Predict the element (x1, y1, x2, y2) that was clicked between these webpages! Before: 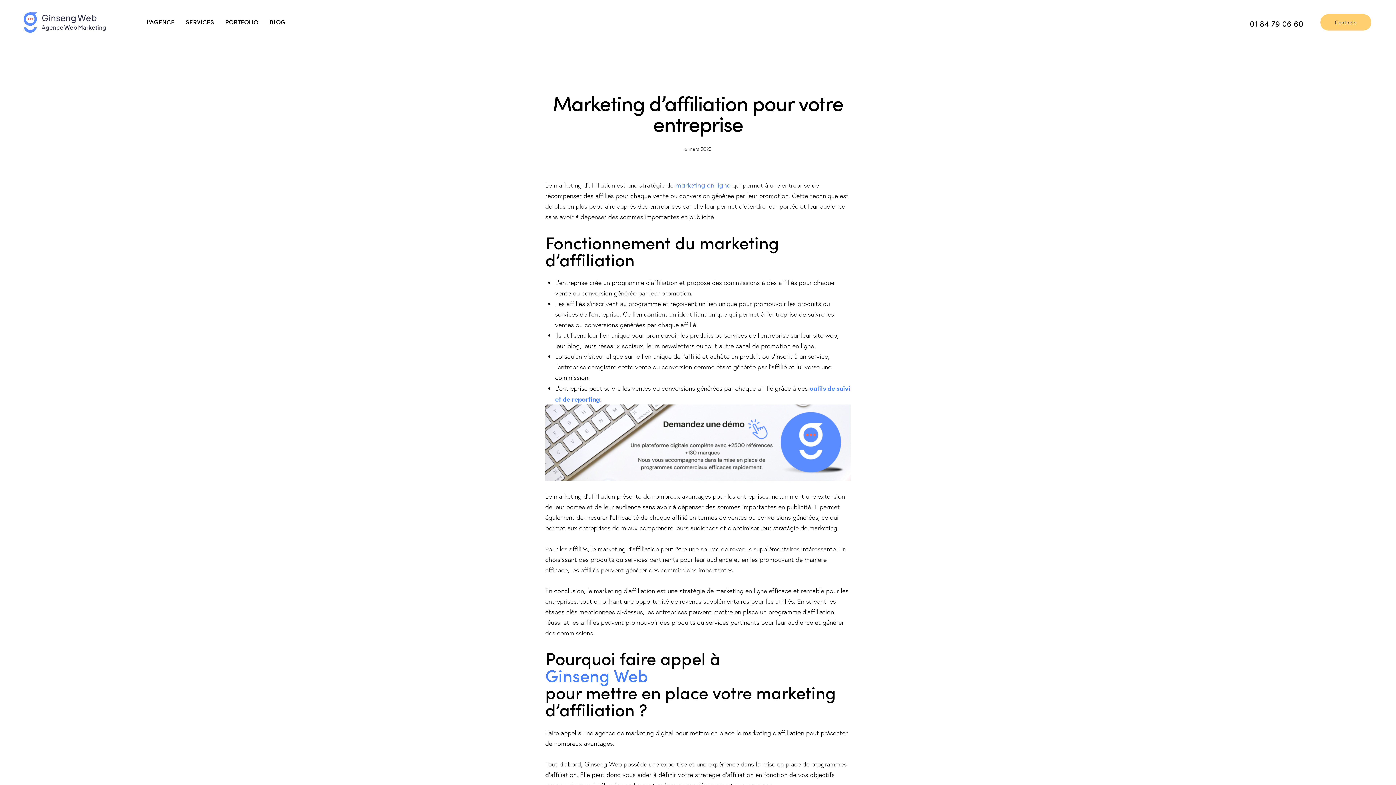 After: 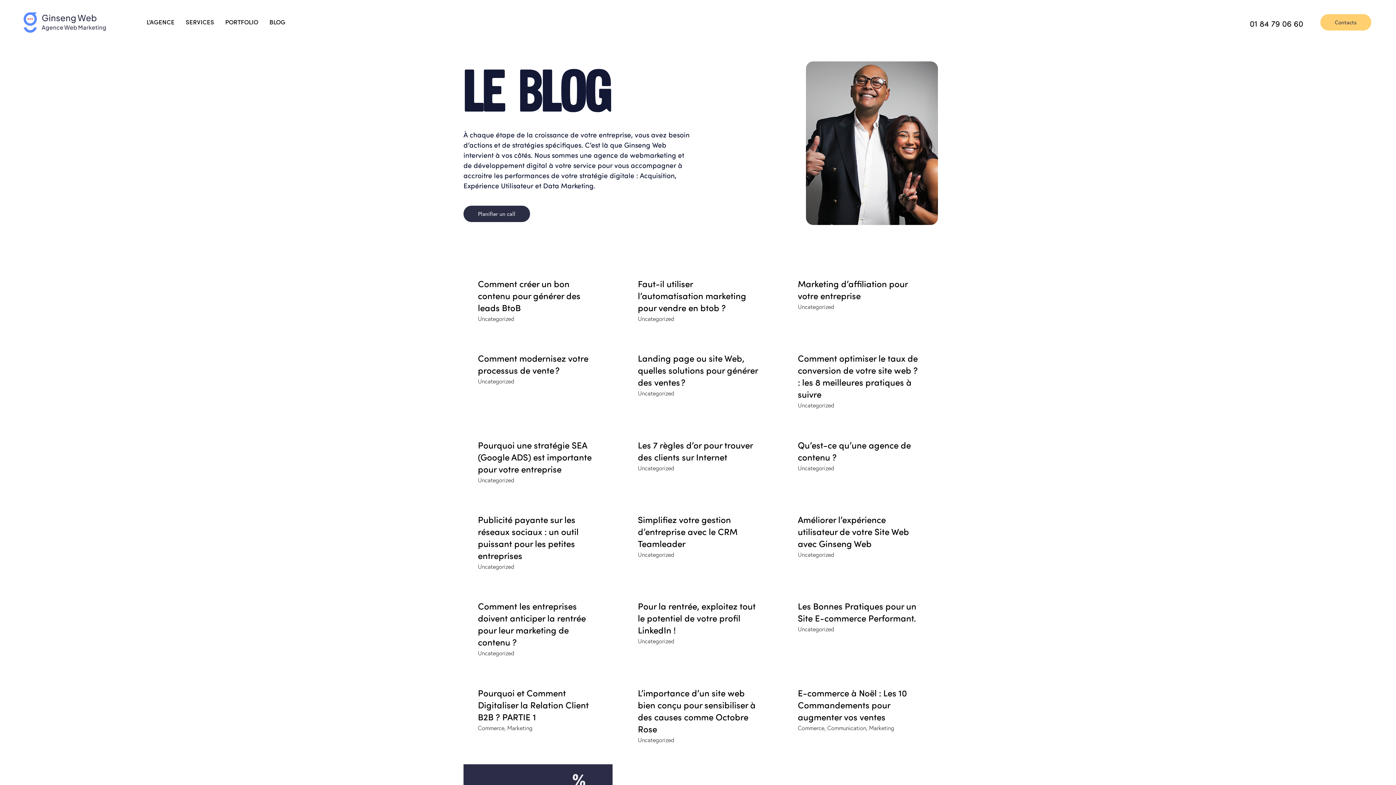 Action: bbox: (263, 12, 291, 32) label: BLOG